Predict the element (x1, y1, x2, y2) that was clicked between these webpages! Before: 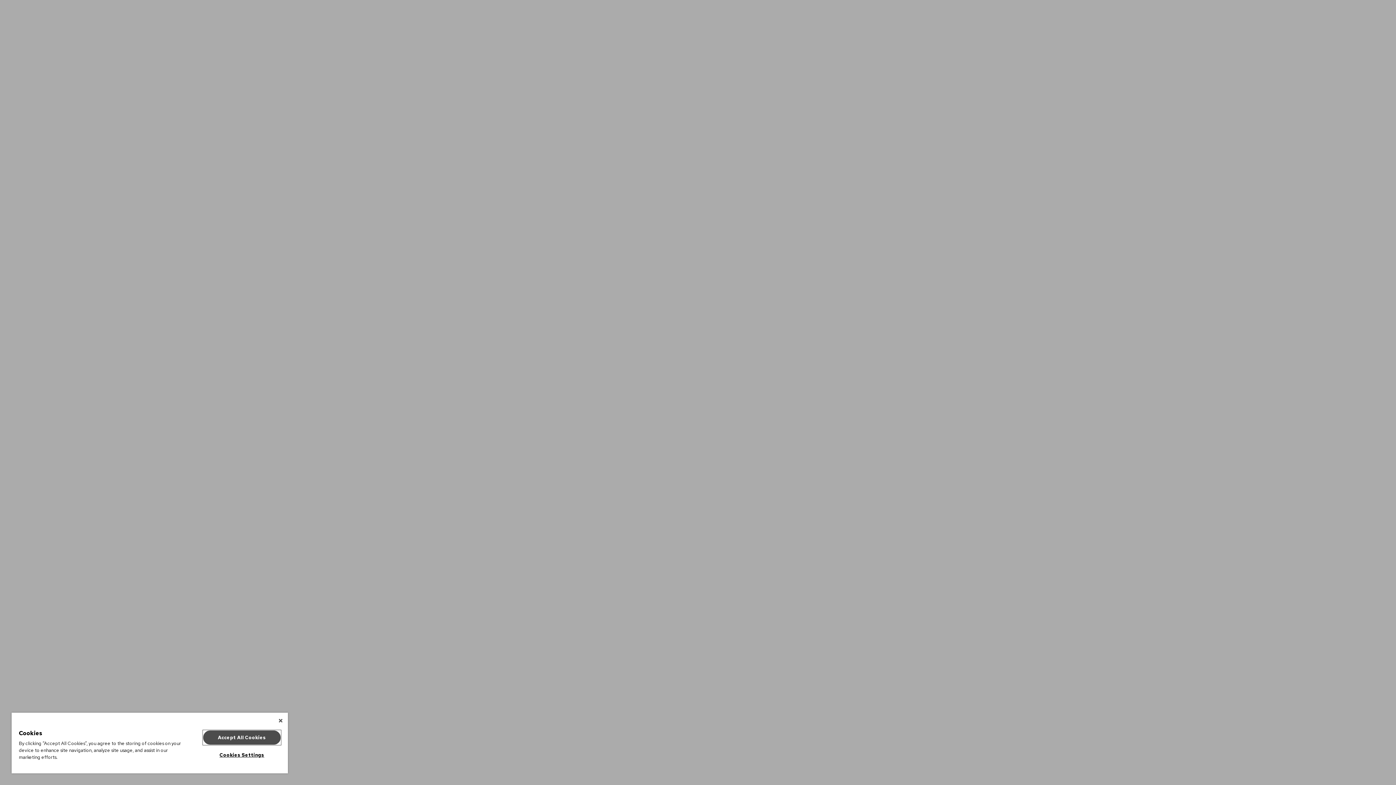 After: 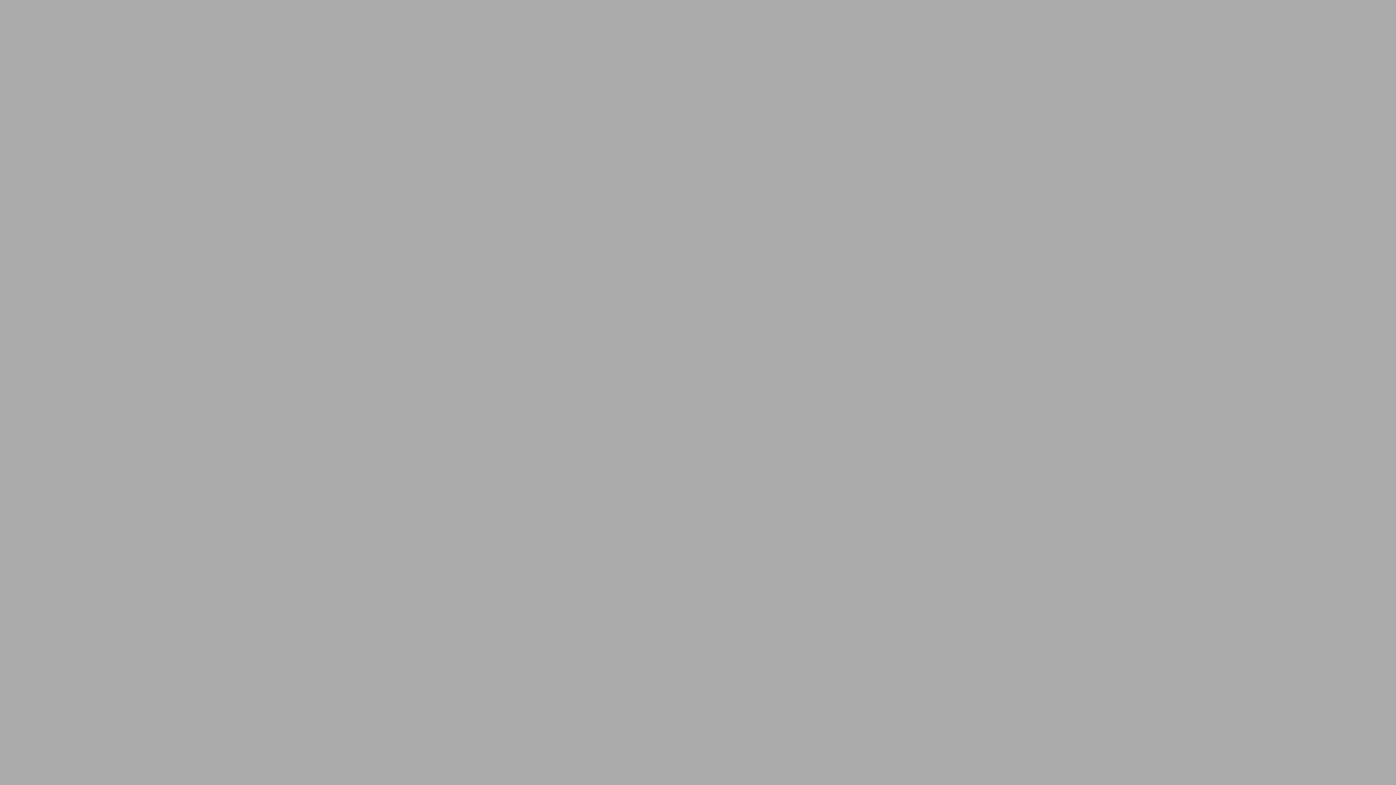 Action: bbox: (203, 730, 280, 745) label: Accept All Cookies